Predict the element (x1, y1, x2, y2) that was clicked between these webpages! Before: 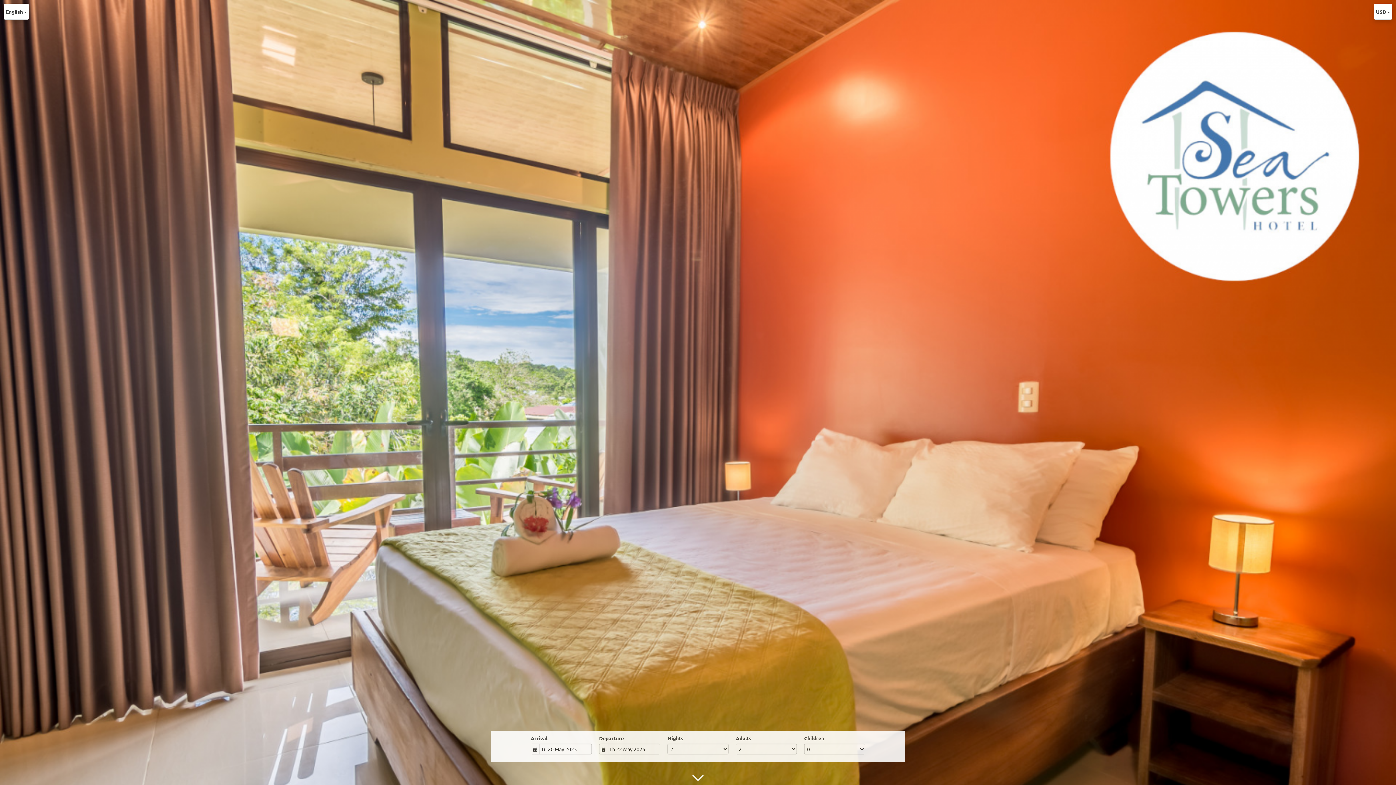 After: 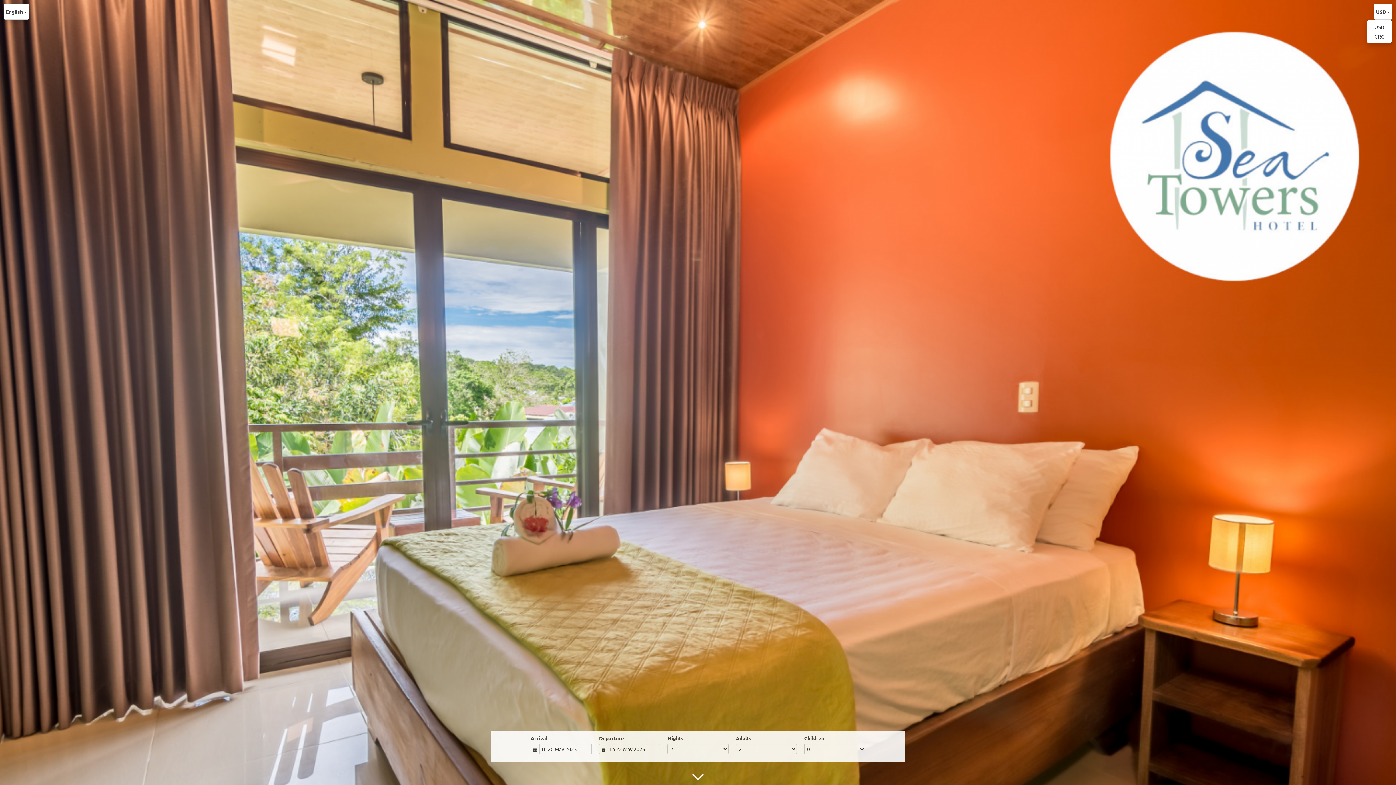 Action: bbox: (1376, 5, 1390, 17) label: USD 